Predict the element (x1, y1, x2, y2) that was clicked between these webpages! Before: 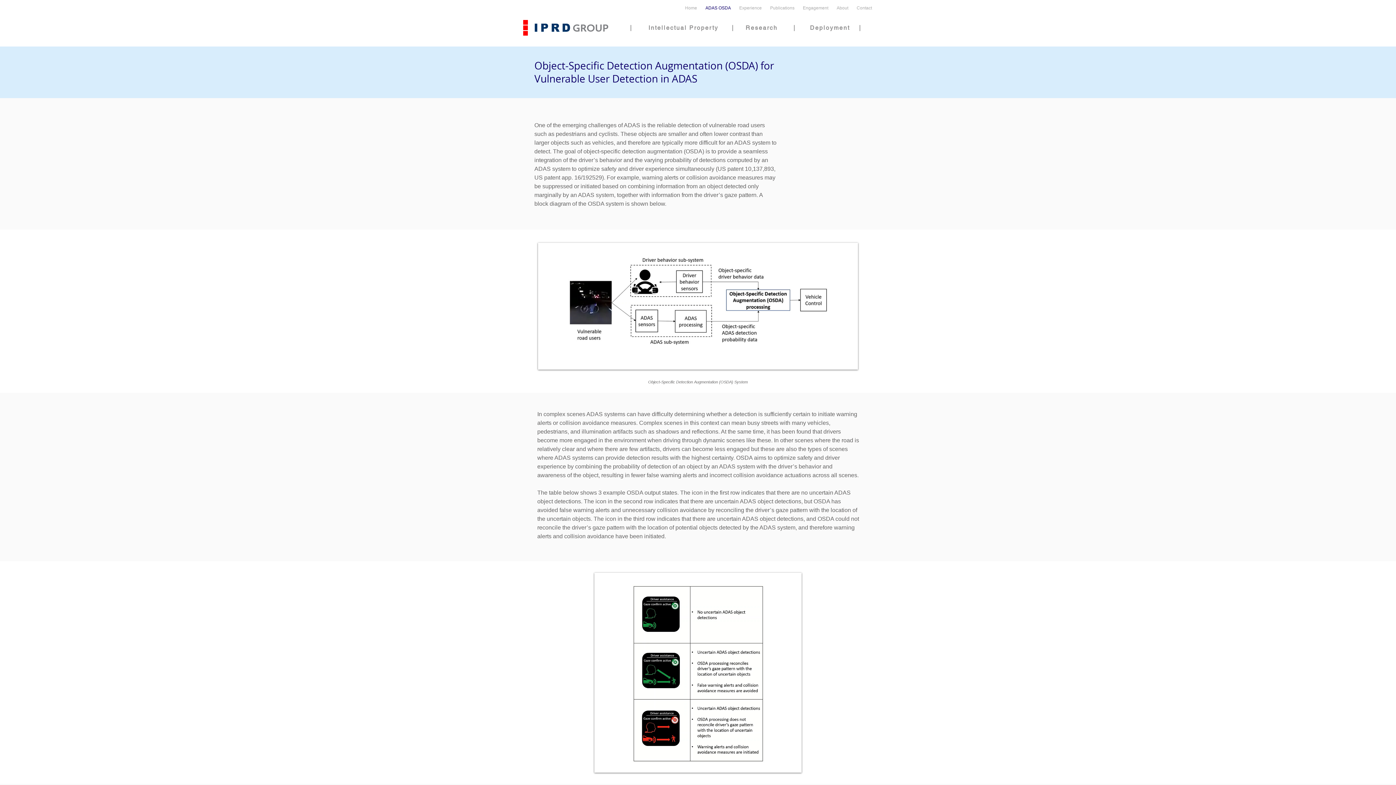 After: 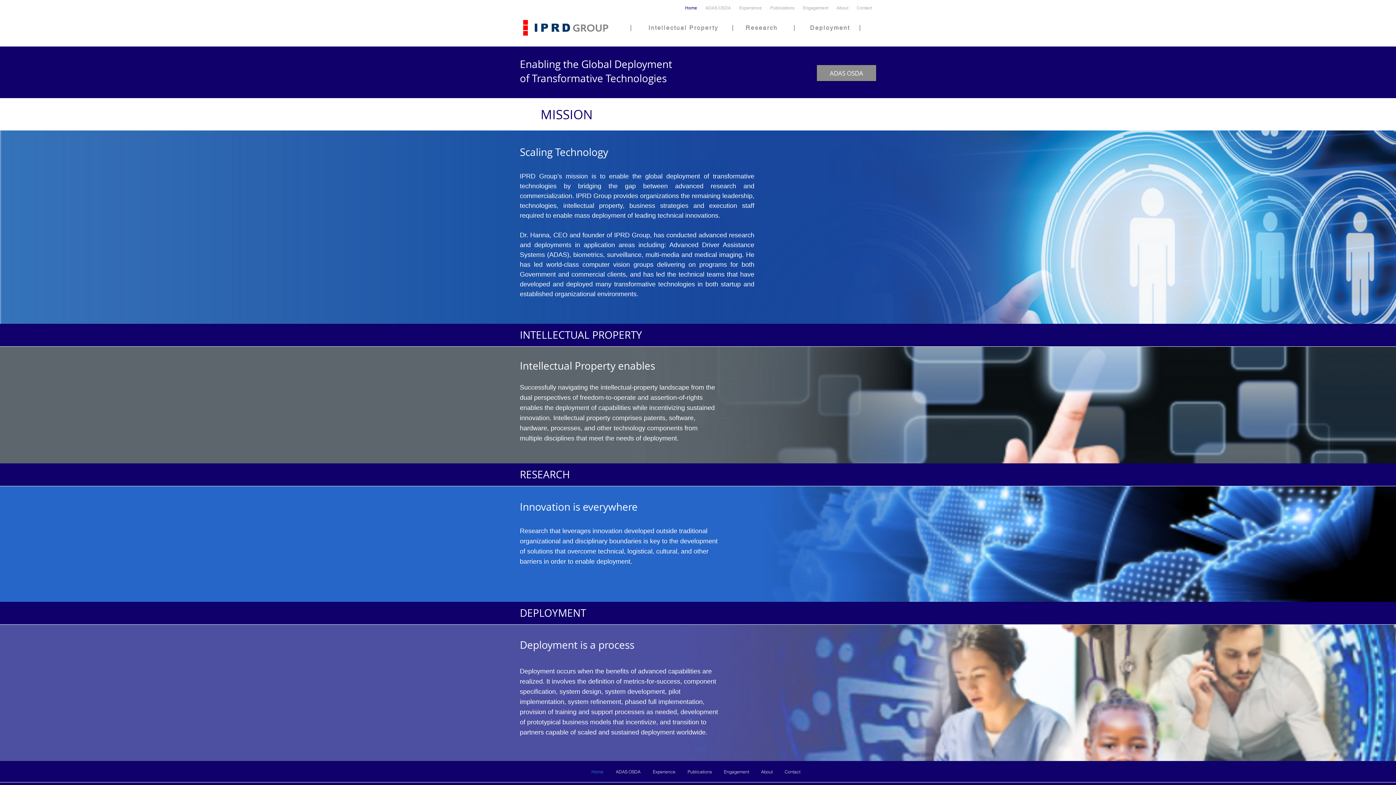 Action: bbox: (810, 24, 850, 30) label: Deployment